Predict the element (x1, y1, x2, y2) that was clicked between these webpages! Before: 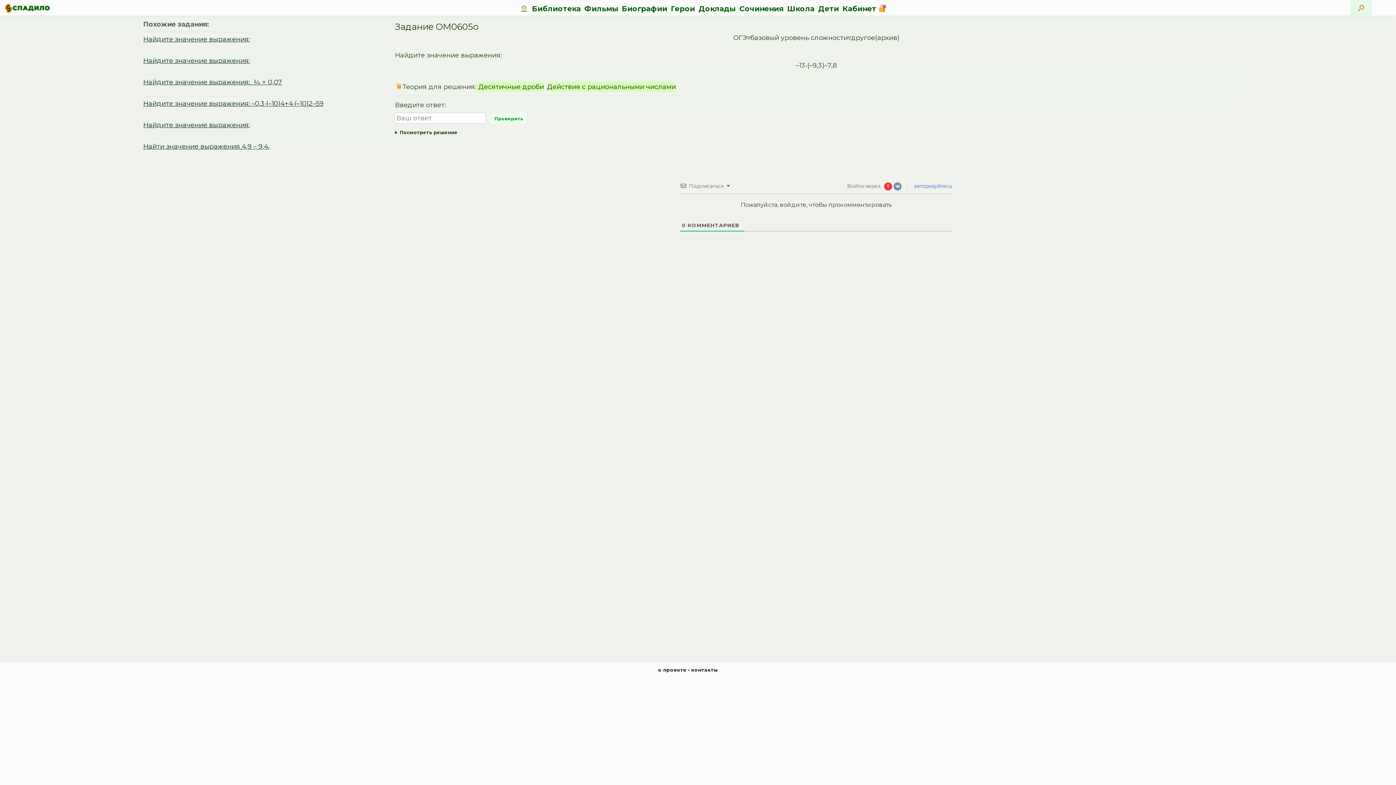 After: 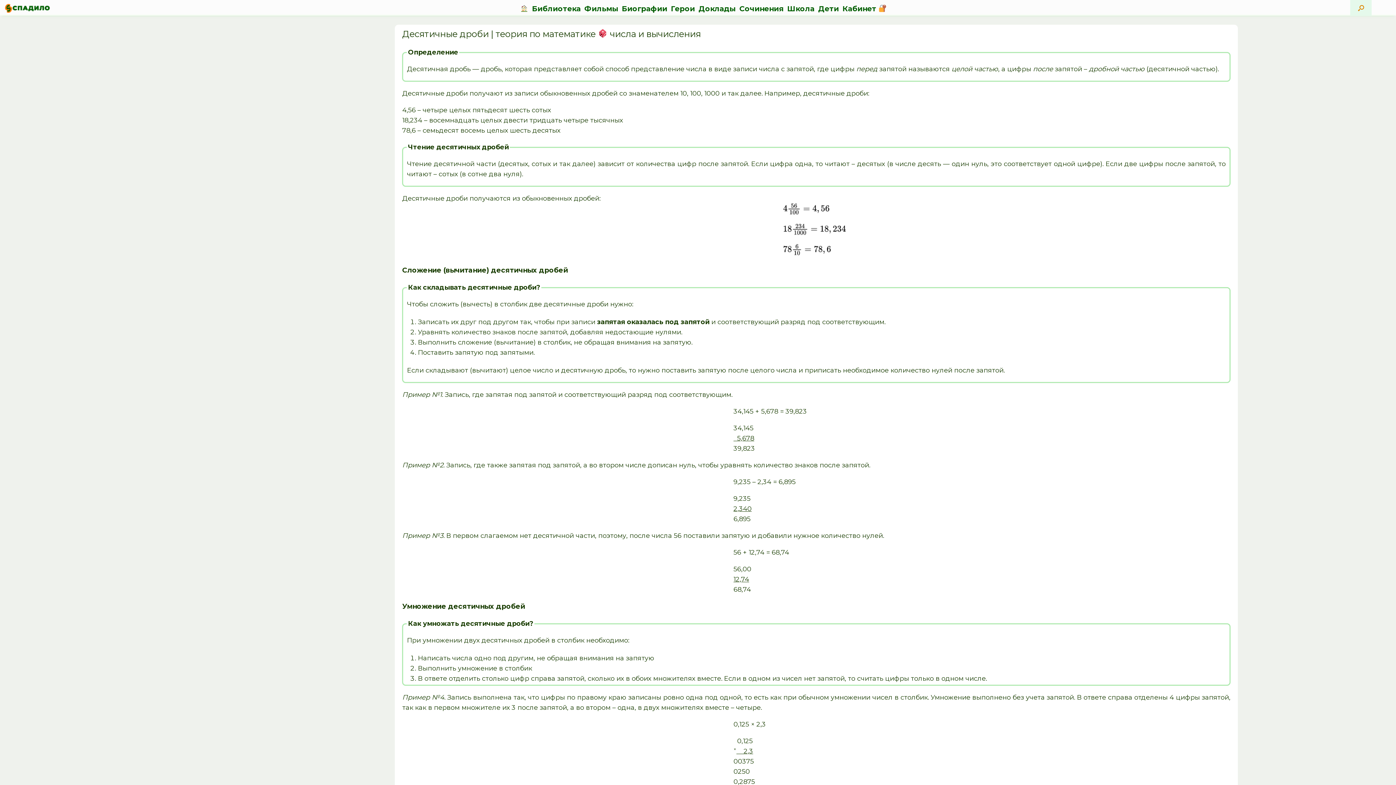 Action: bbox: (475, 82, 544, 91) label:  Десятичные дроби